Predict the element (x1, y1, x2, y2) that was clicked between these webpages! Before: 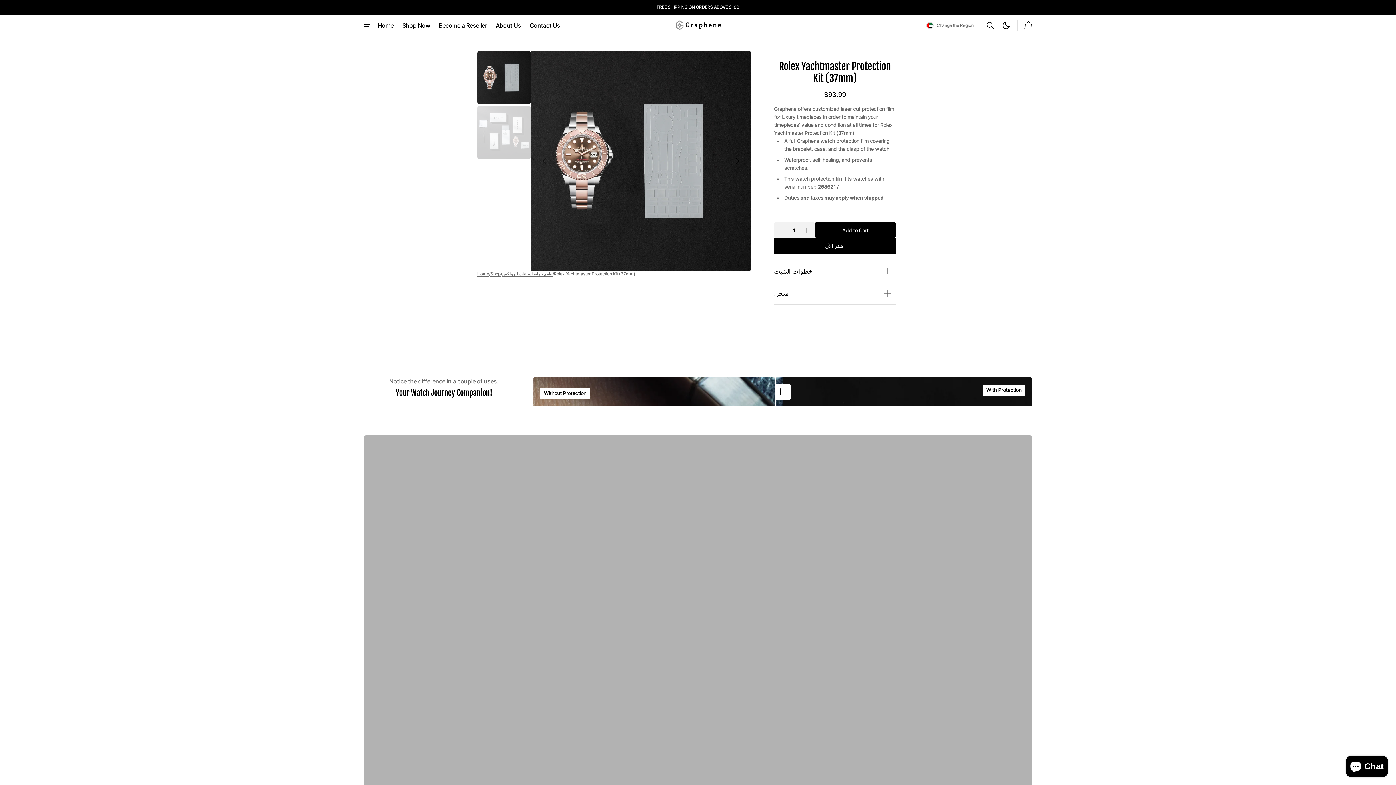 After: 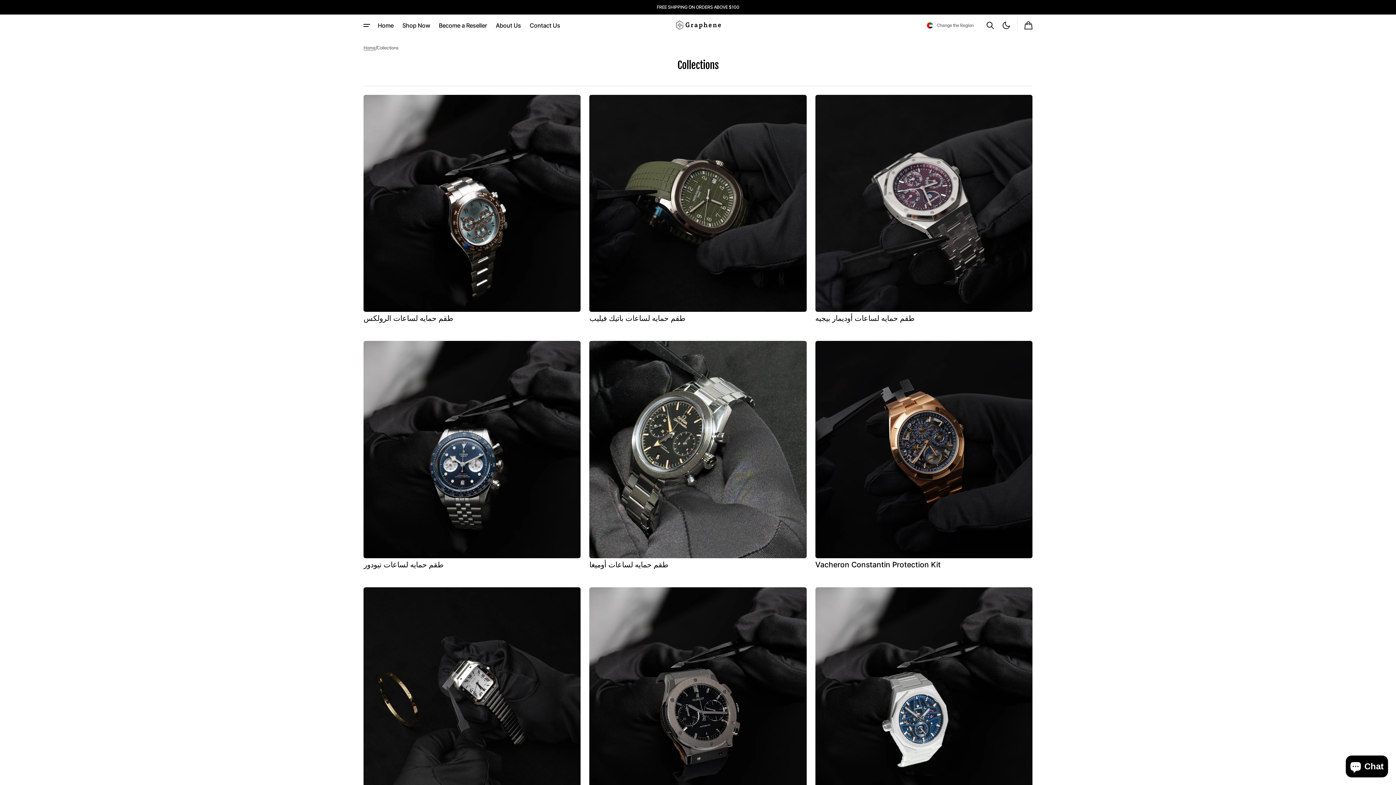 Action: bbox: (398, 14, 434, 36) label: Shop Now